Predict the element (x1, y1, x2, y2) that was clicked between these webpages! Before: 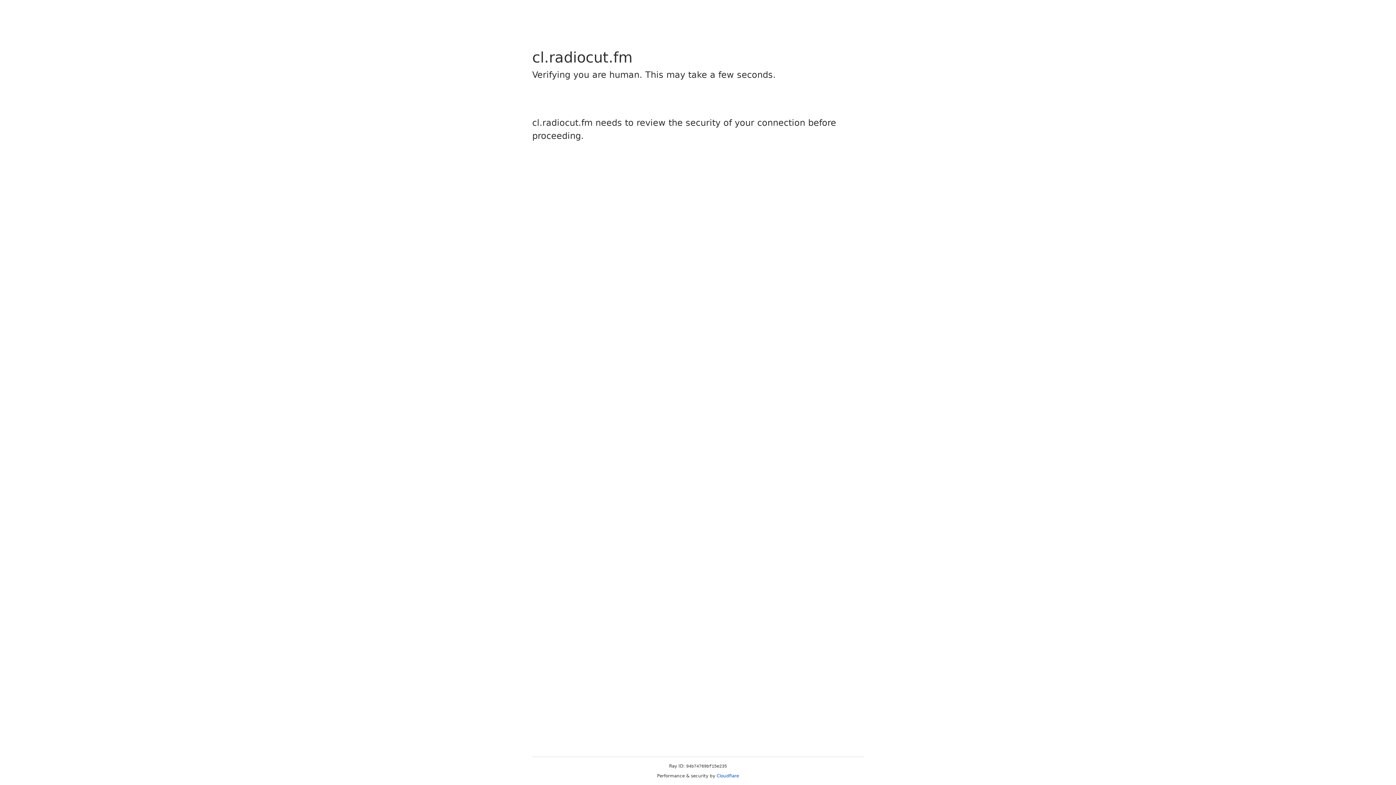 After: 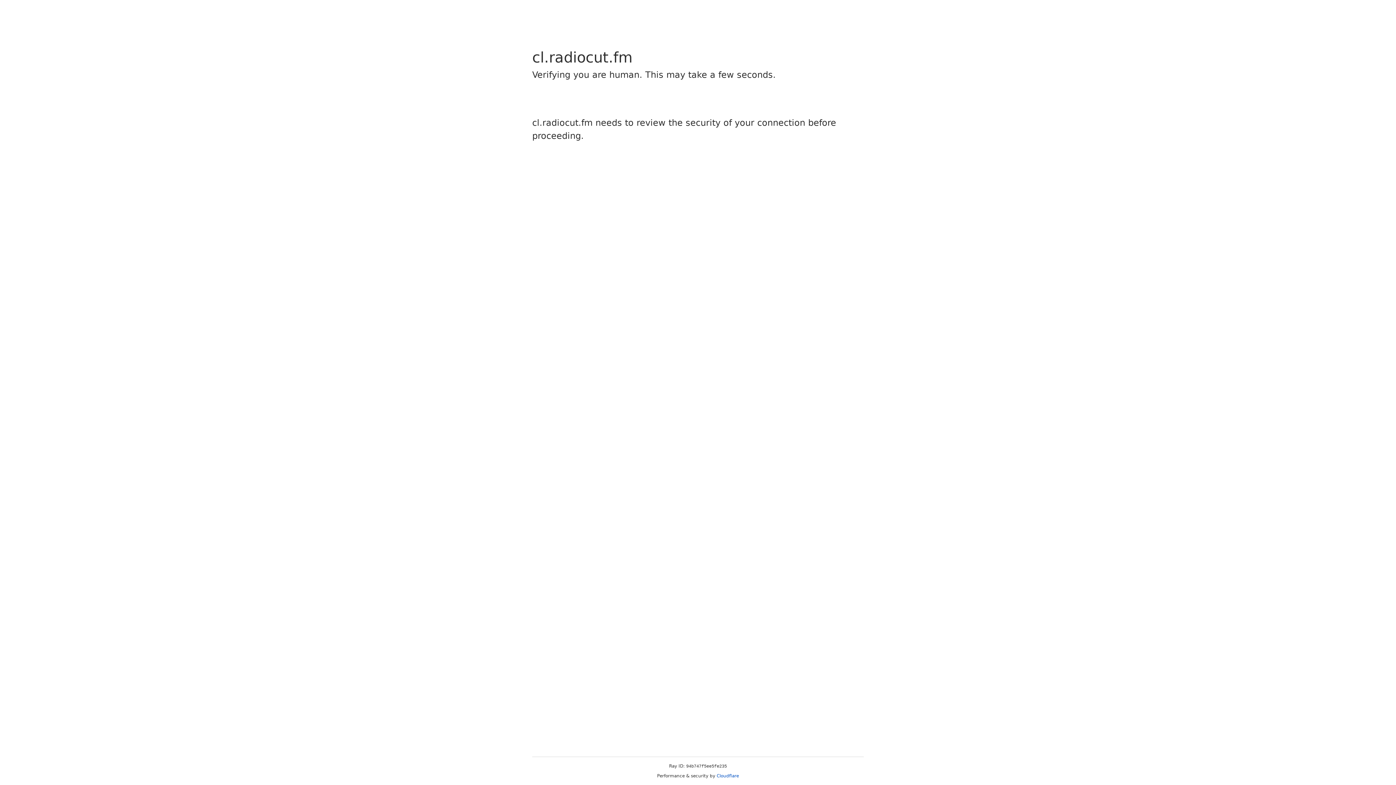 Action: label: Cloudflare bbox: (716, 773, 739, 778)